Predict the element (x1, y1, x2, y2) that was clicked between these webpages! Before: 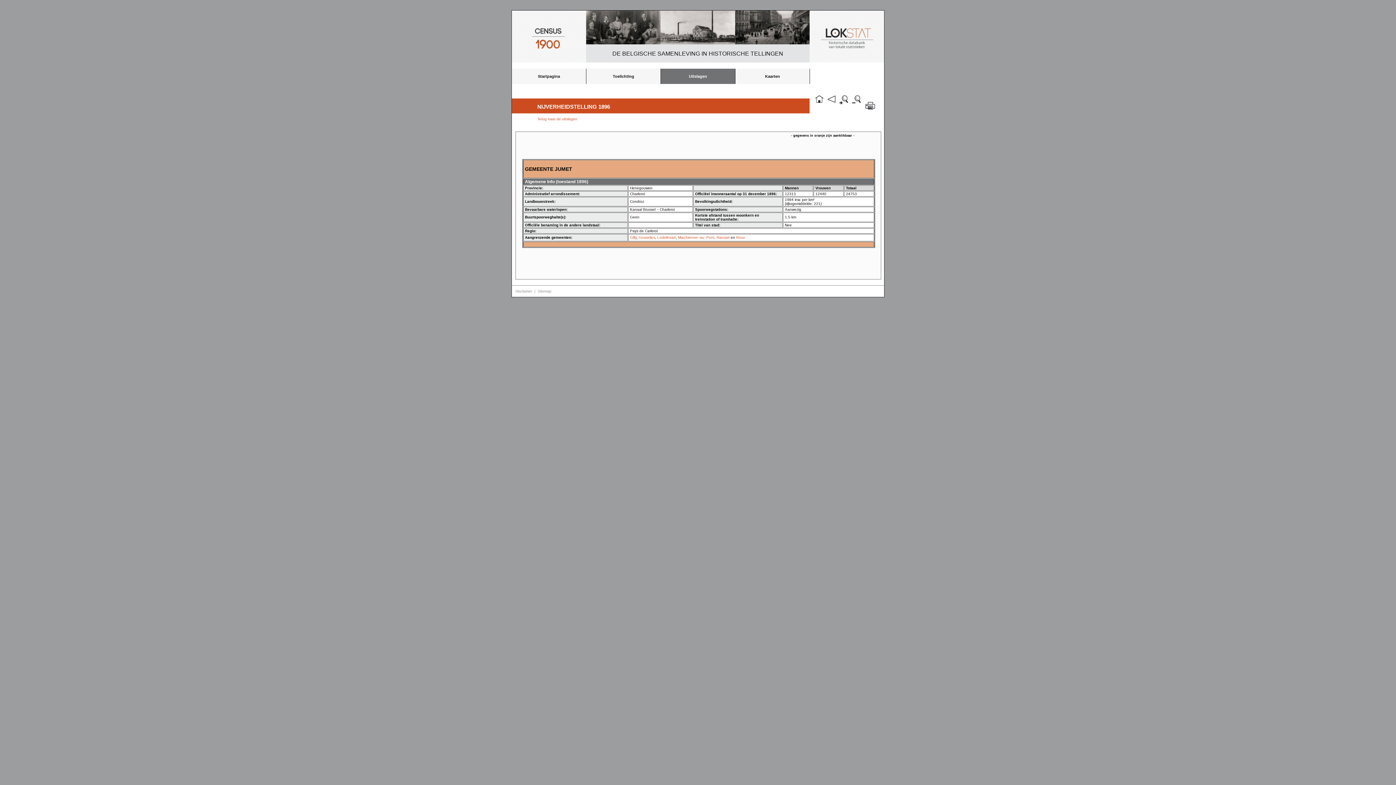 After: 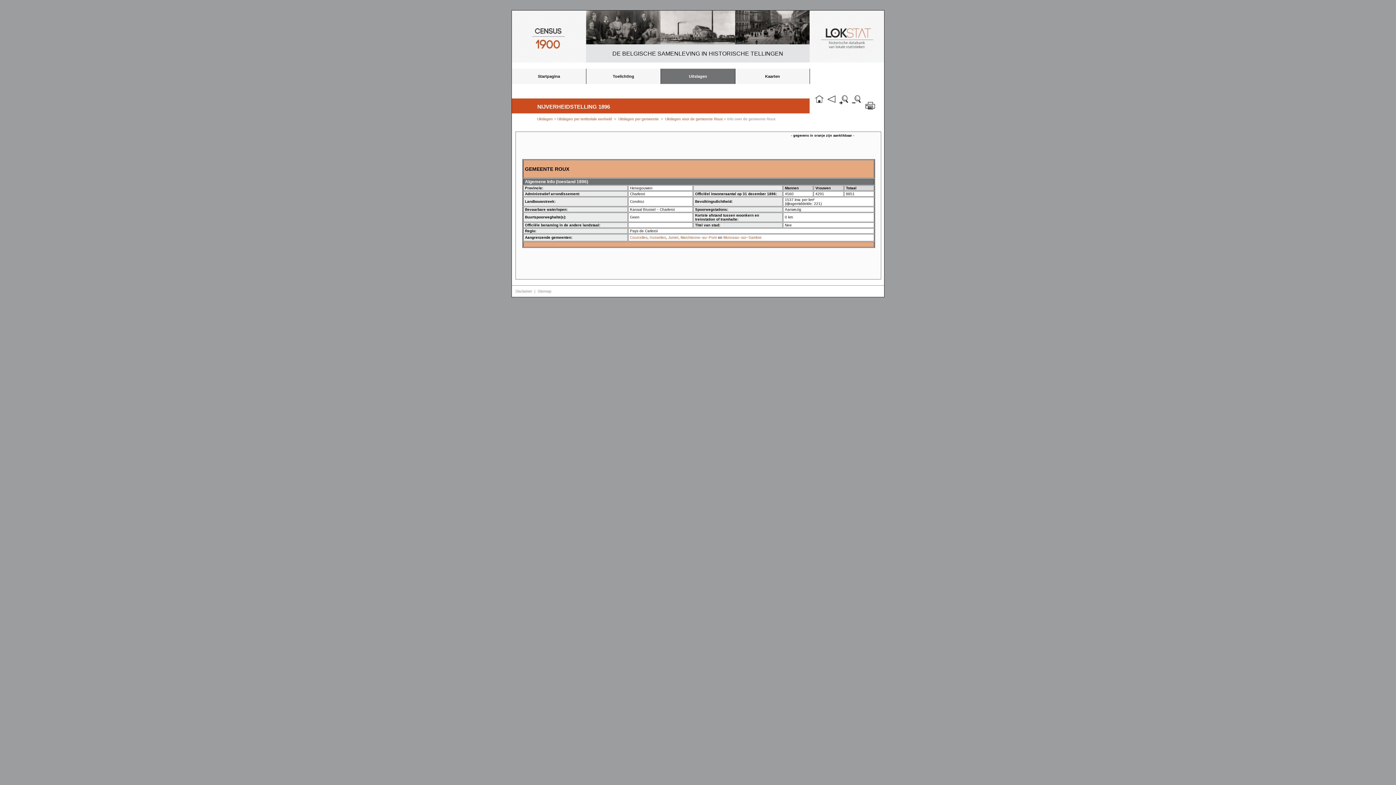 Action: label: Roux bbox: (736, 235, 745, 239)